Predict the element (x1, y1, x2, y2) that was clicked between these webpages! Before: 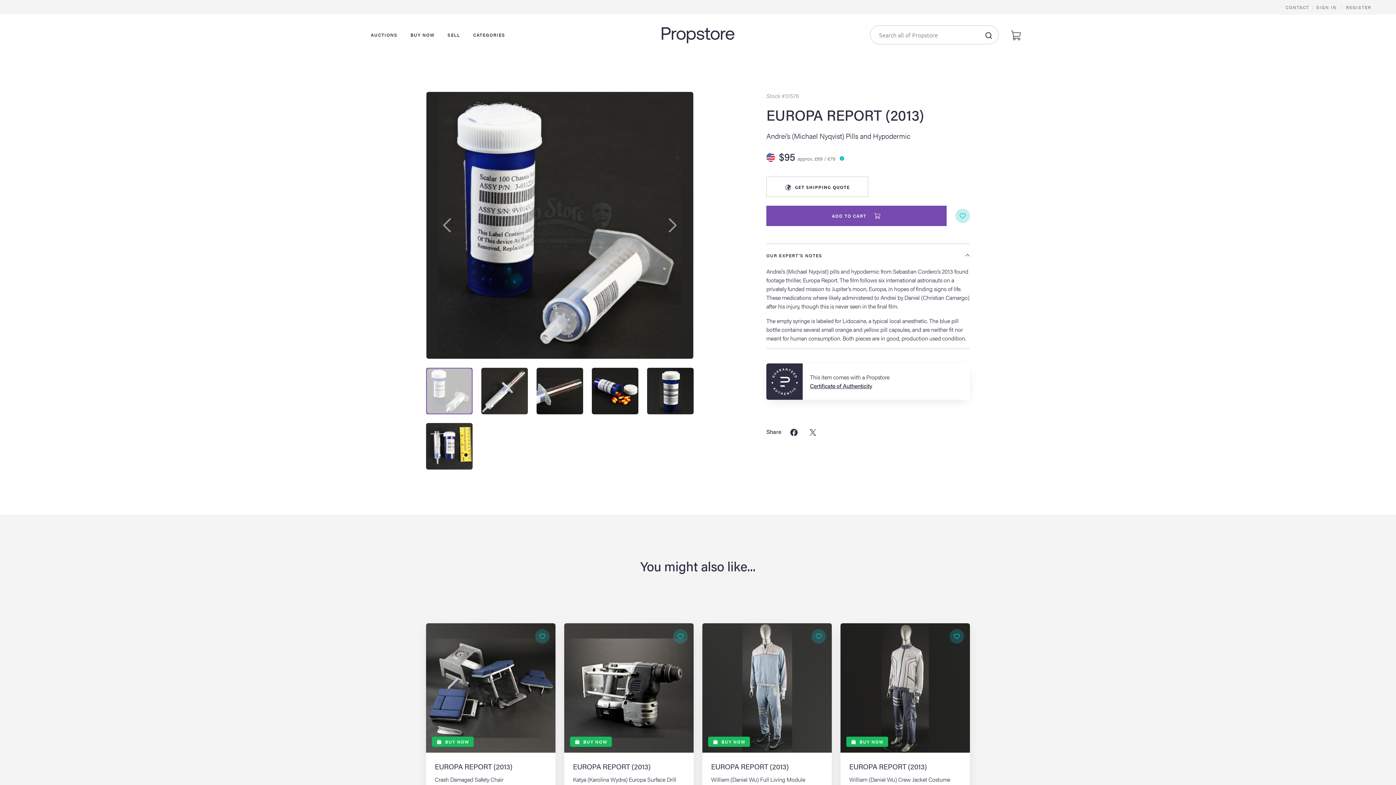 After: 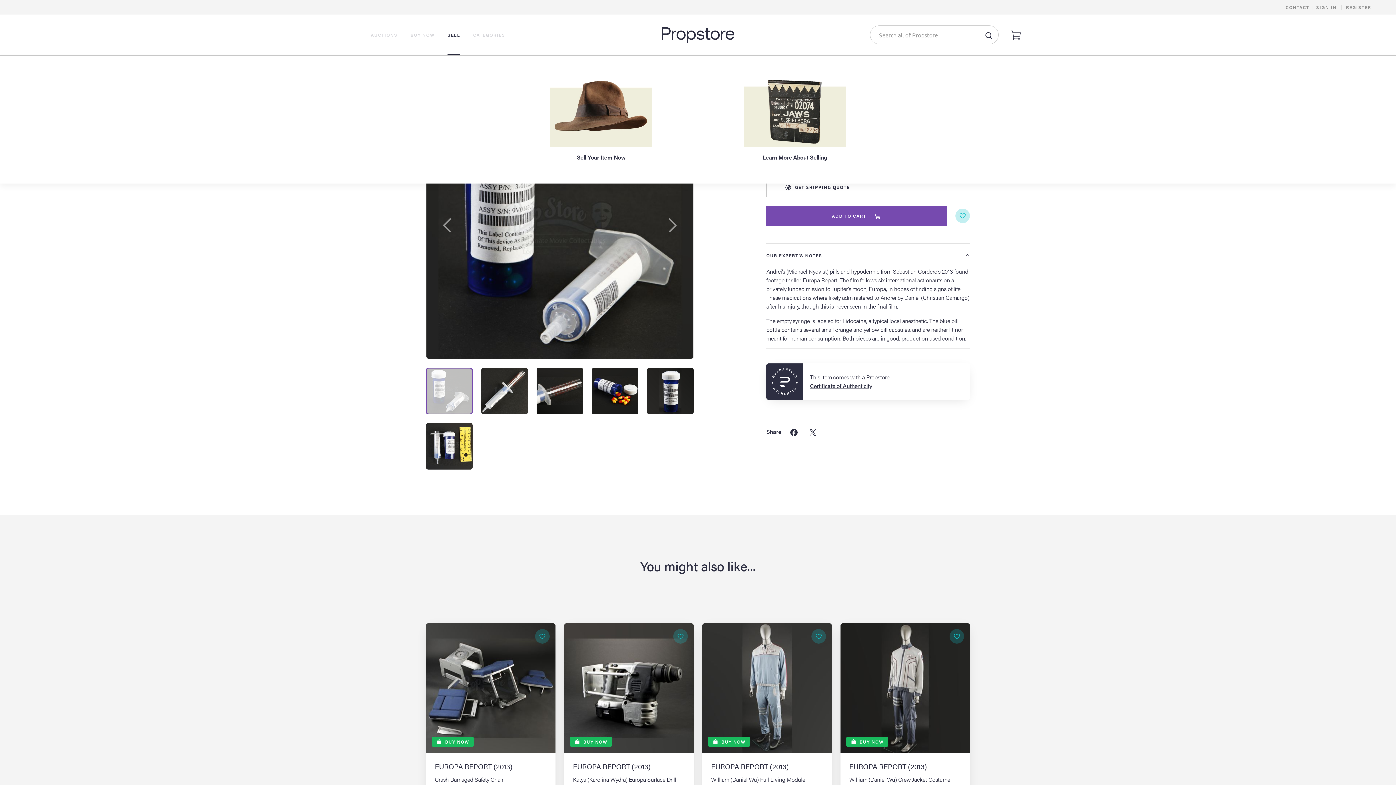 Action: label: SELL bbox: (447, 14, 460, 55)